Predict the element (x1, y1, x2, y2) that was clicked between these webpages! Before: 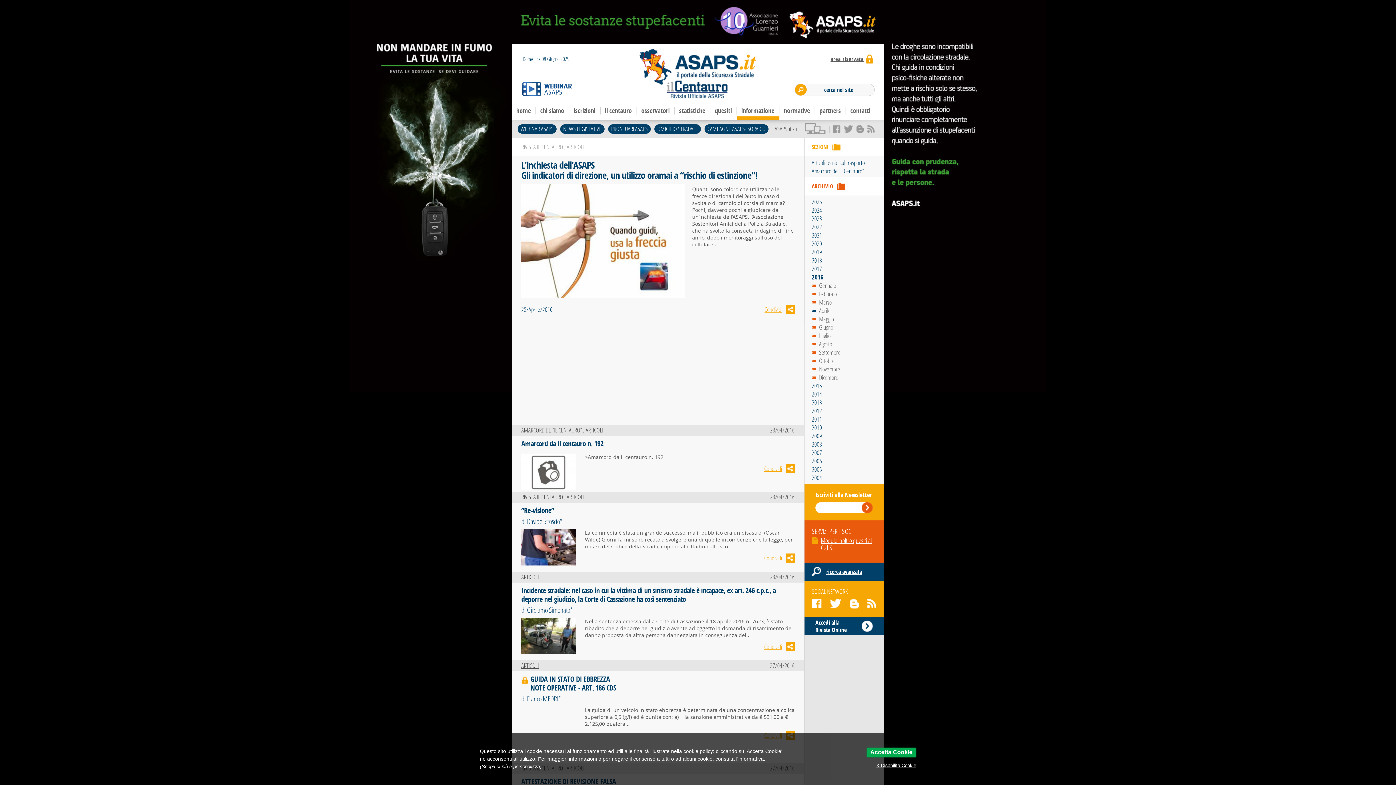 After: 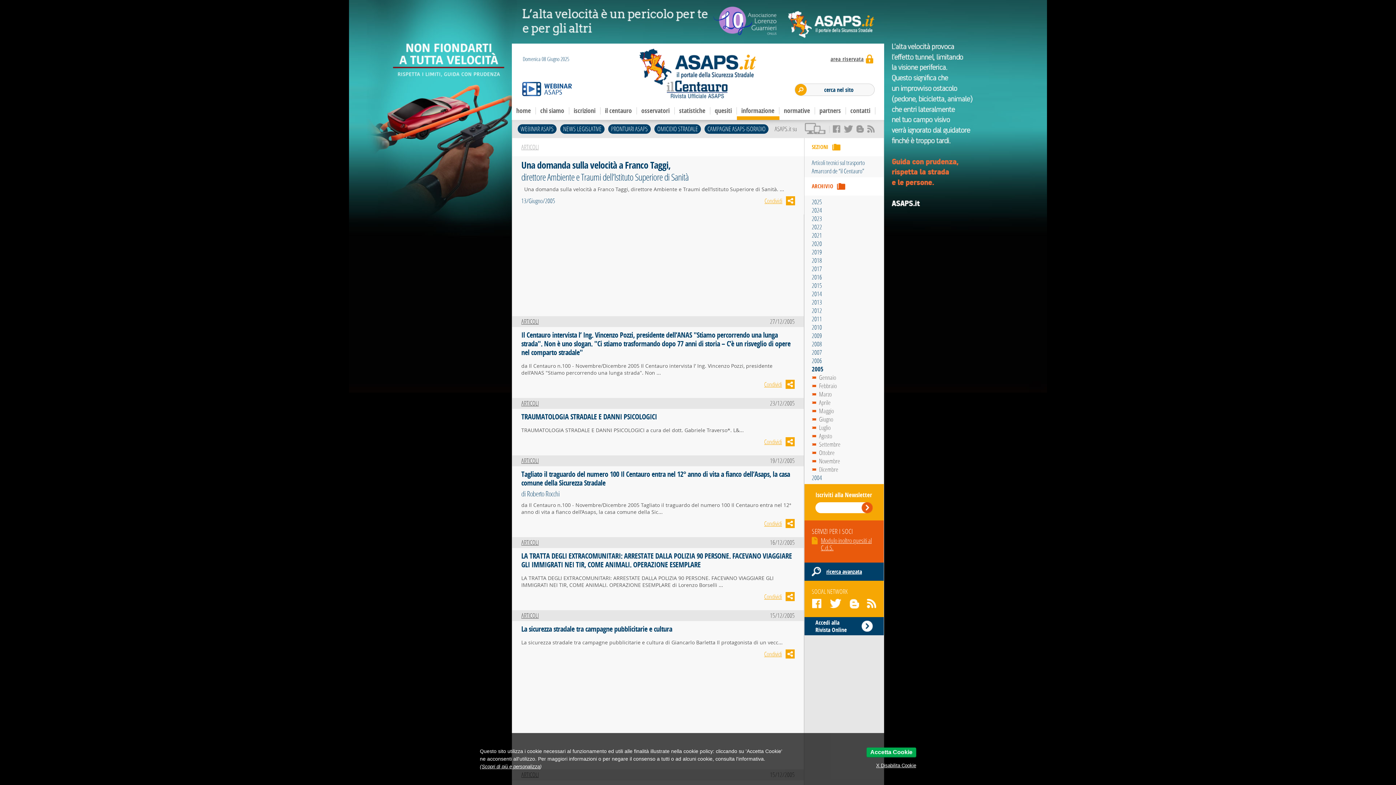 Action: label: 2005 bbox: (812, 465, 822, 473)